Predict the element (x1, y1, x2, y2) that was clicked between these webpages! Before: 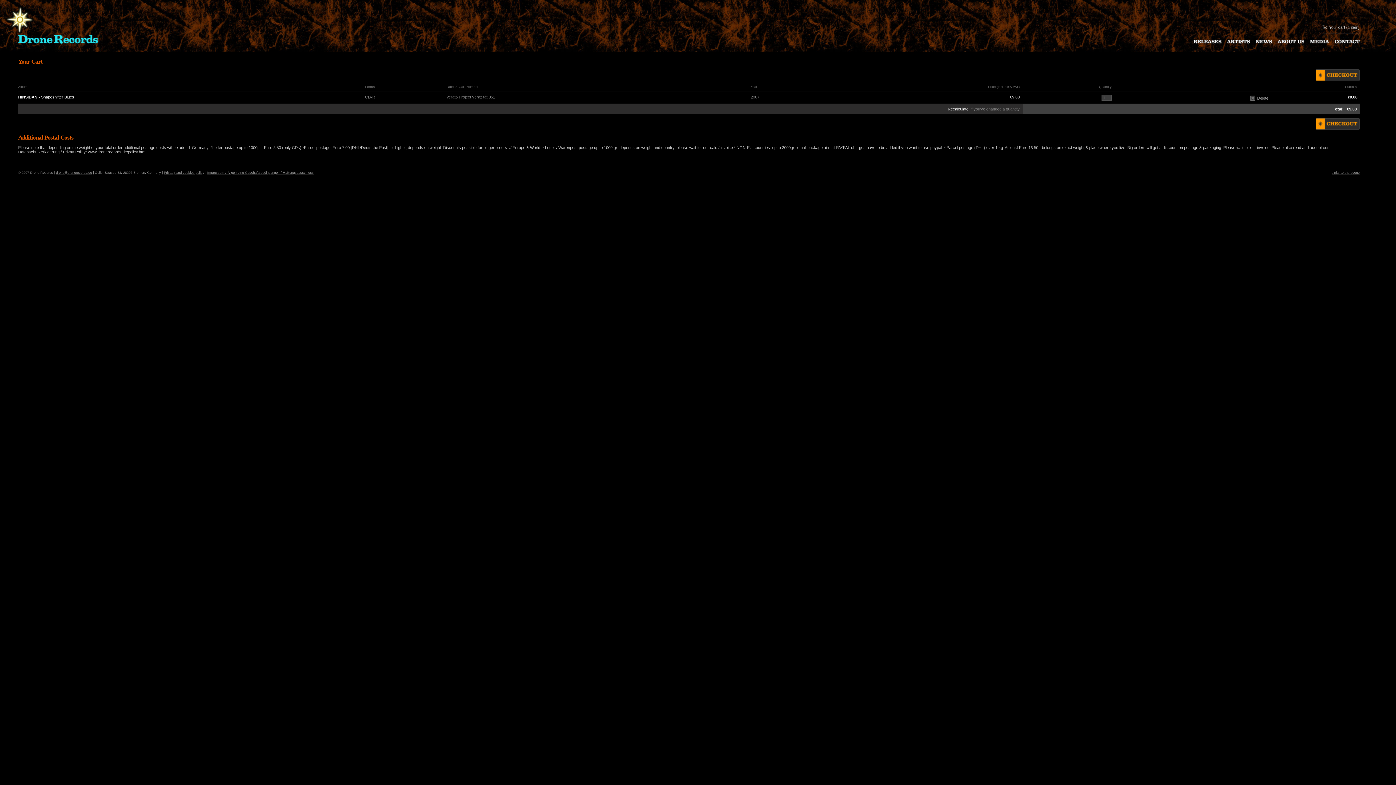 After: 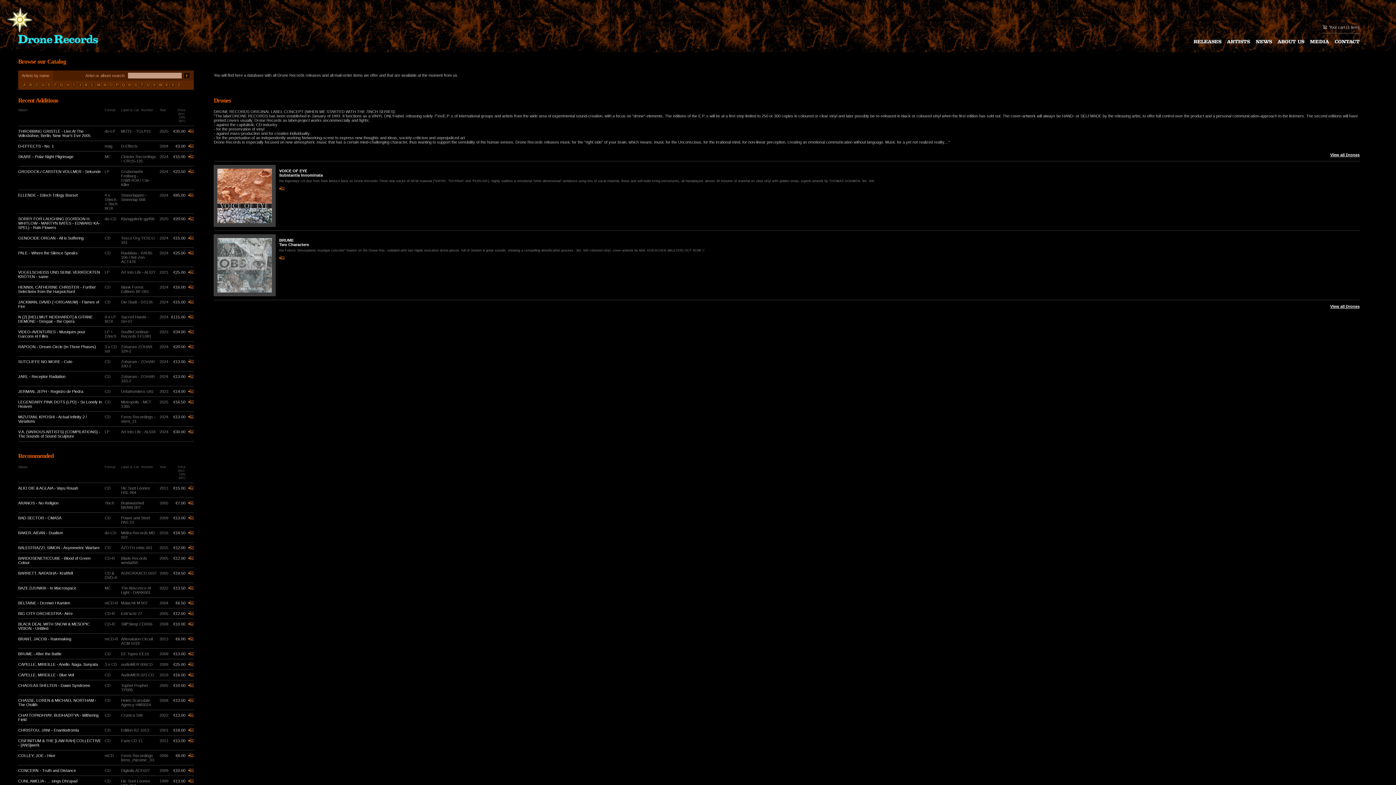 Action: bbox: (1188, 40, 1221, 44)